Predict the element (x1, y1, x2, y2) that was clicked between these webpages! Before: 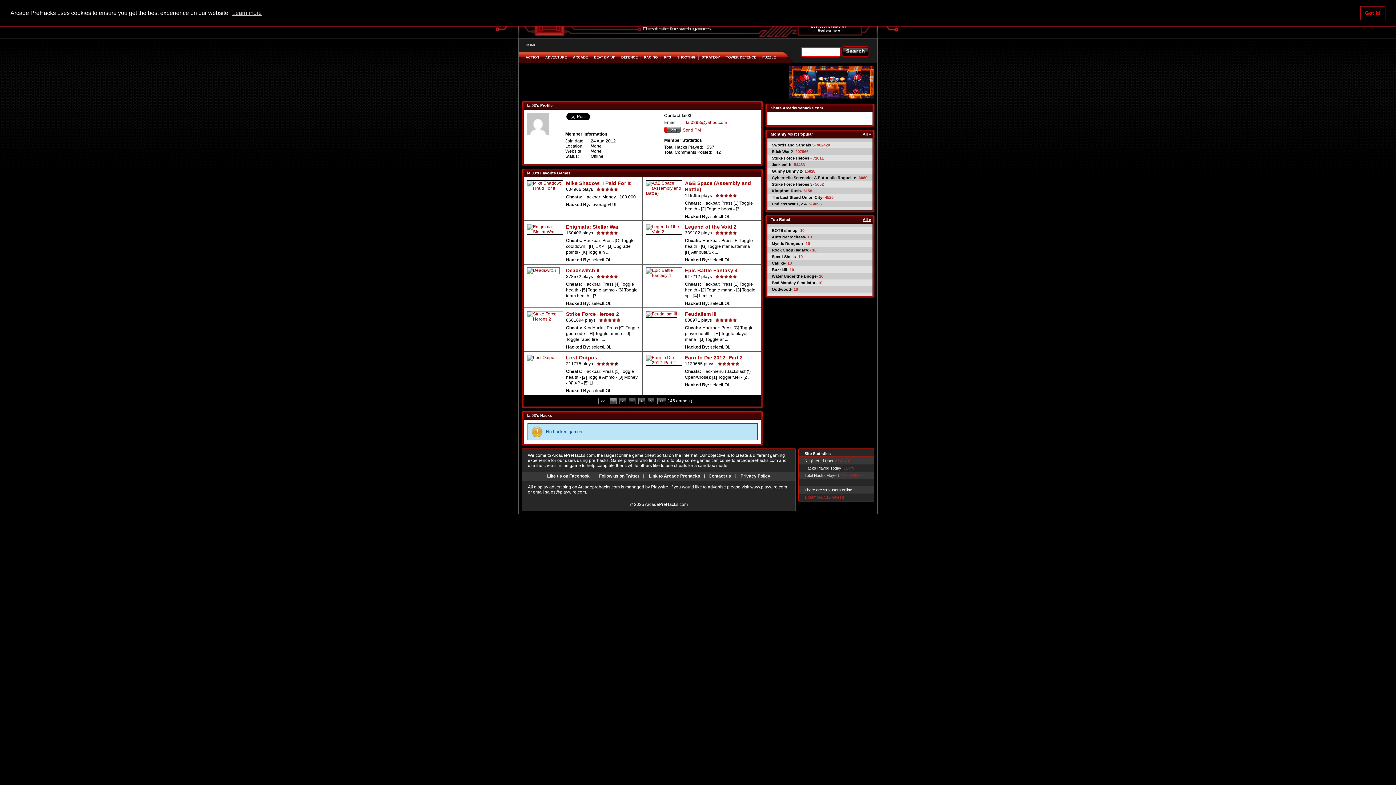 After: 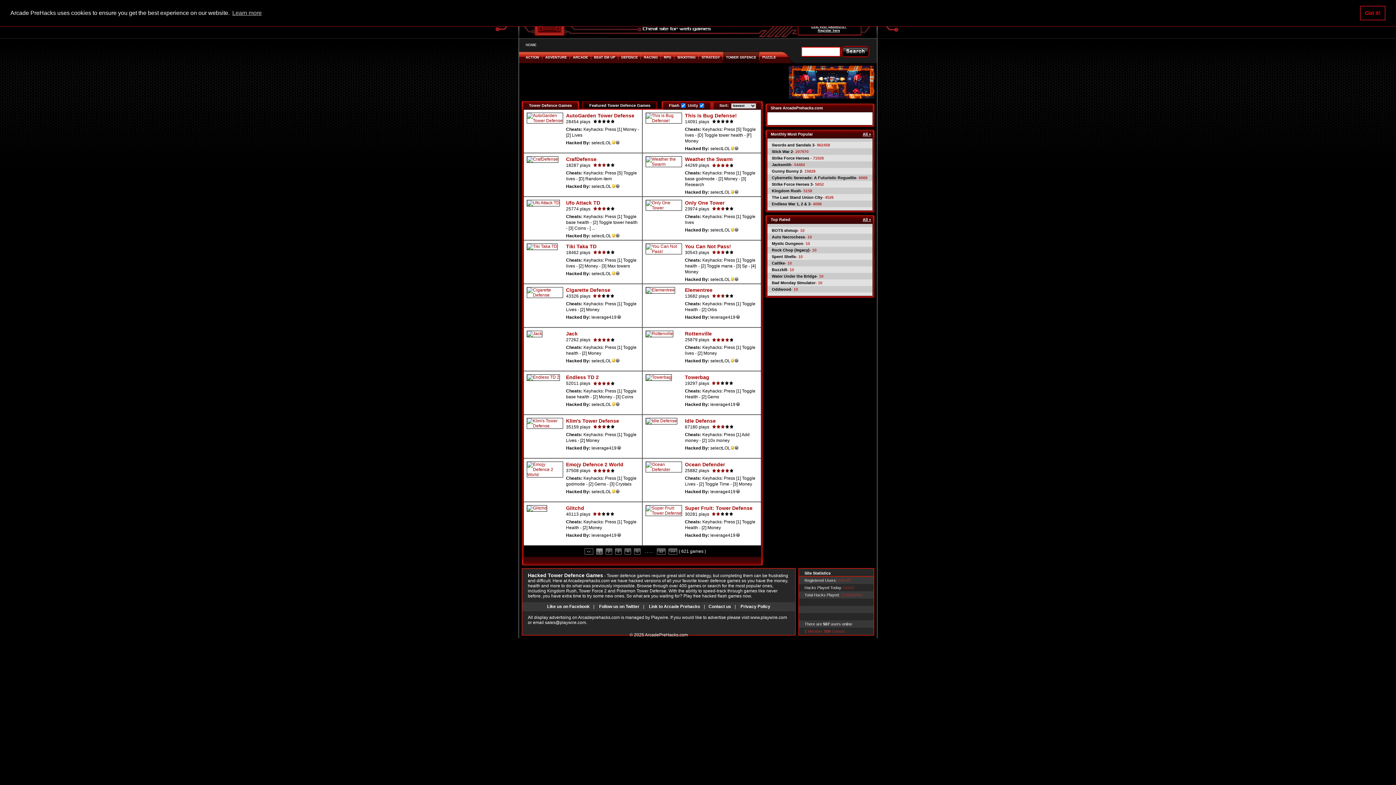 Action: bbox: (726, 55, 756, 59) label: TOWER DEFENCE